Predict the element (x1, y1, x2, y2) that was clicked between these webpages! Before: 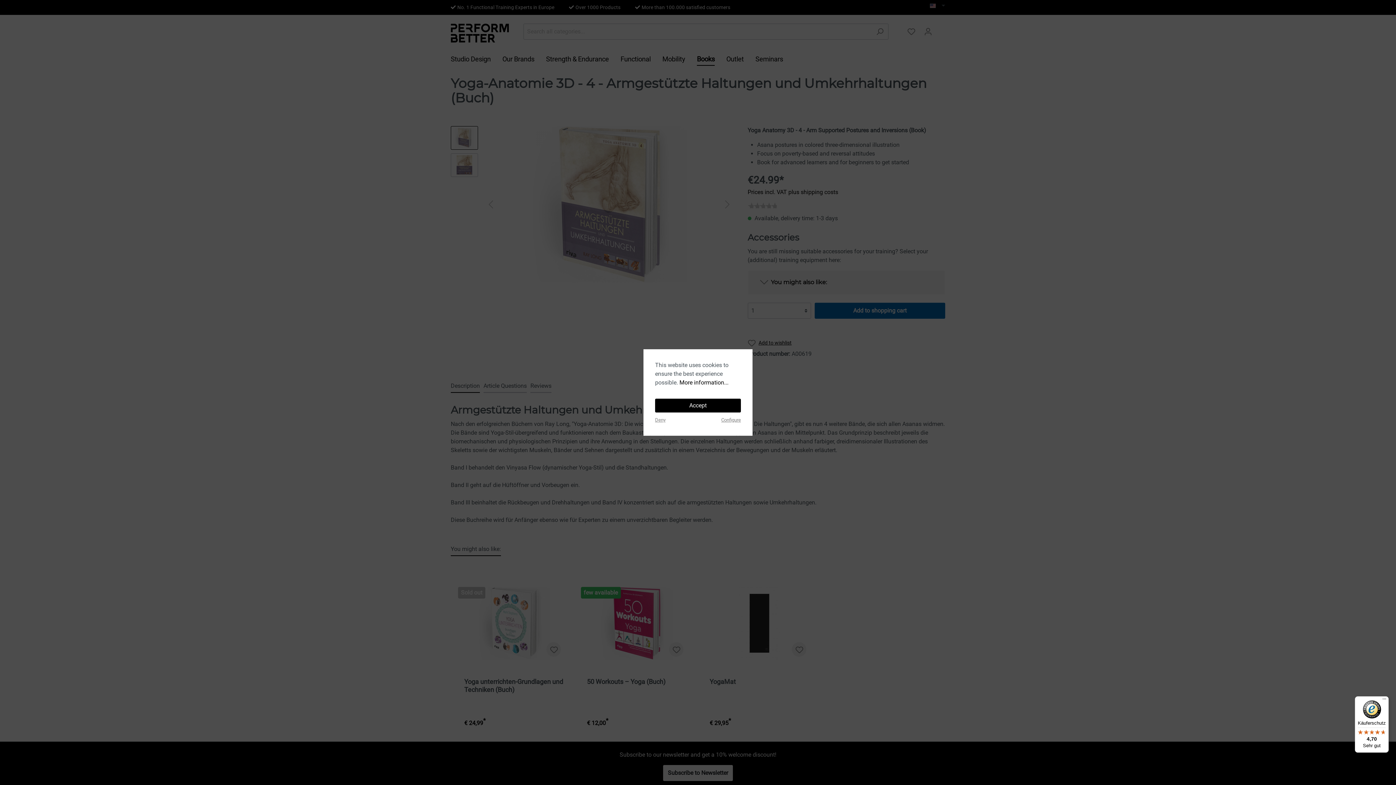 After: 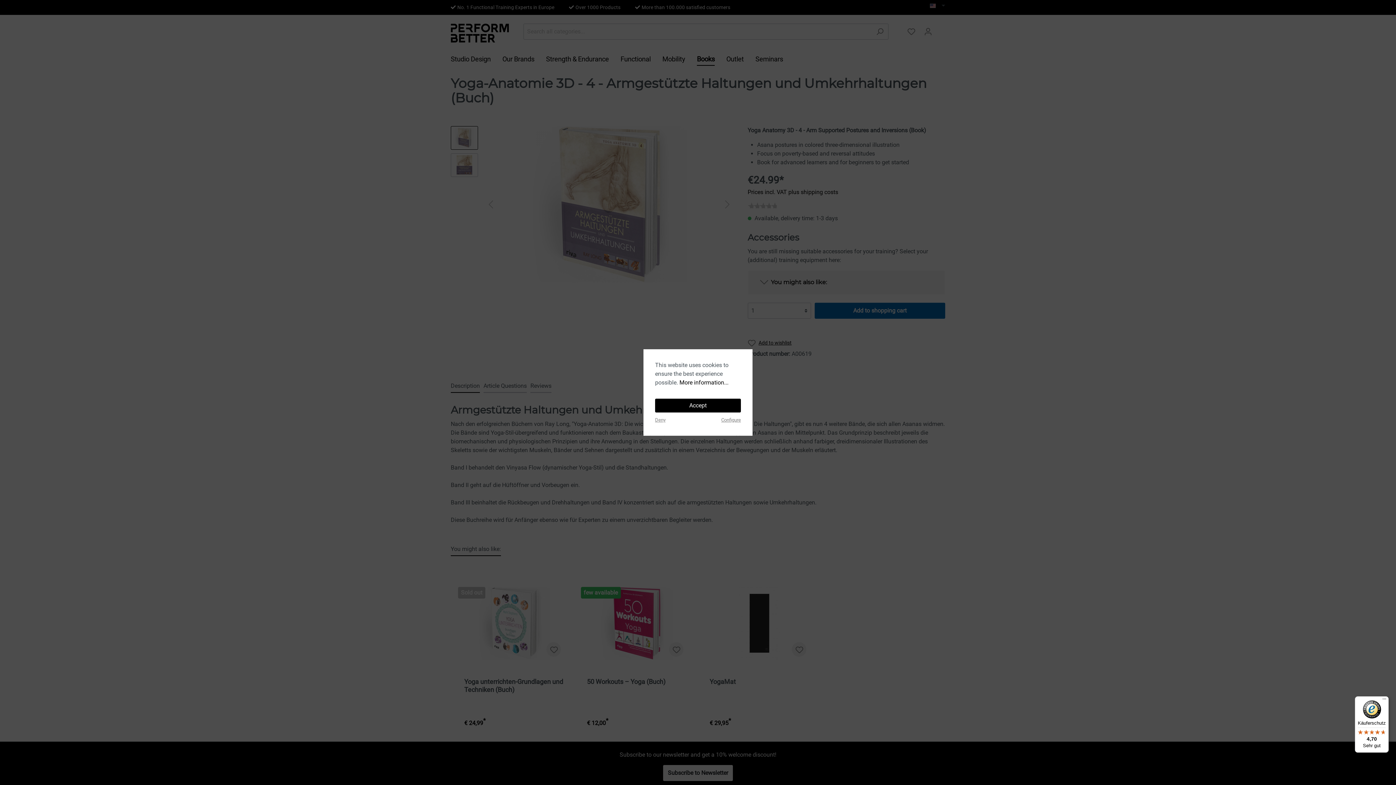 Action: bbox: (1355, 696, 1389, 753) label: Käuferschutz

4,70

Sehr gut